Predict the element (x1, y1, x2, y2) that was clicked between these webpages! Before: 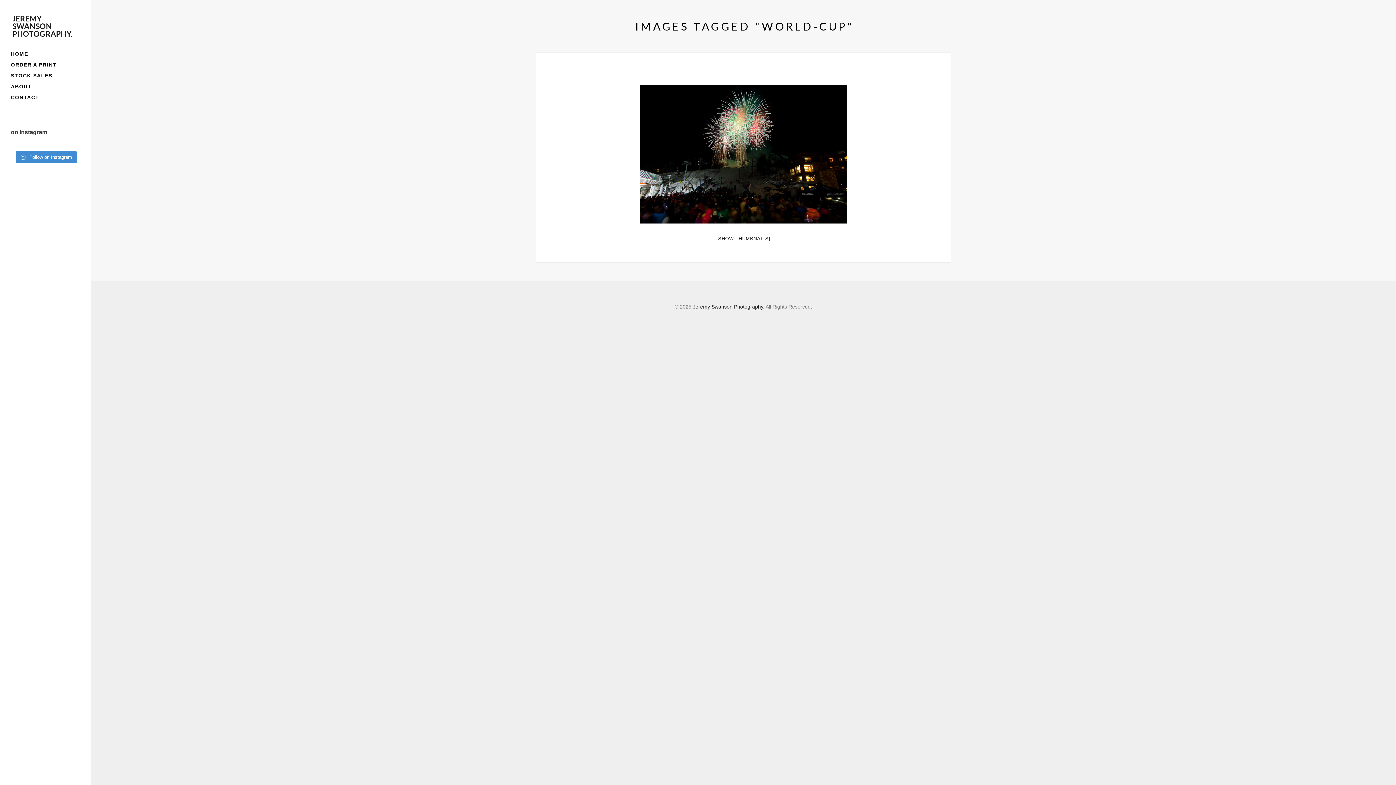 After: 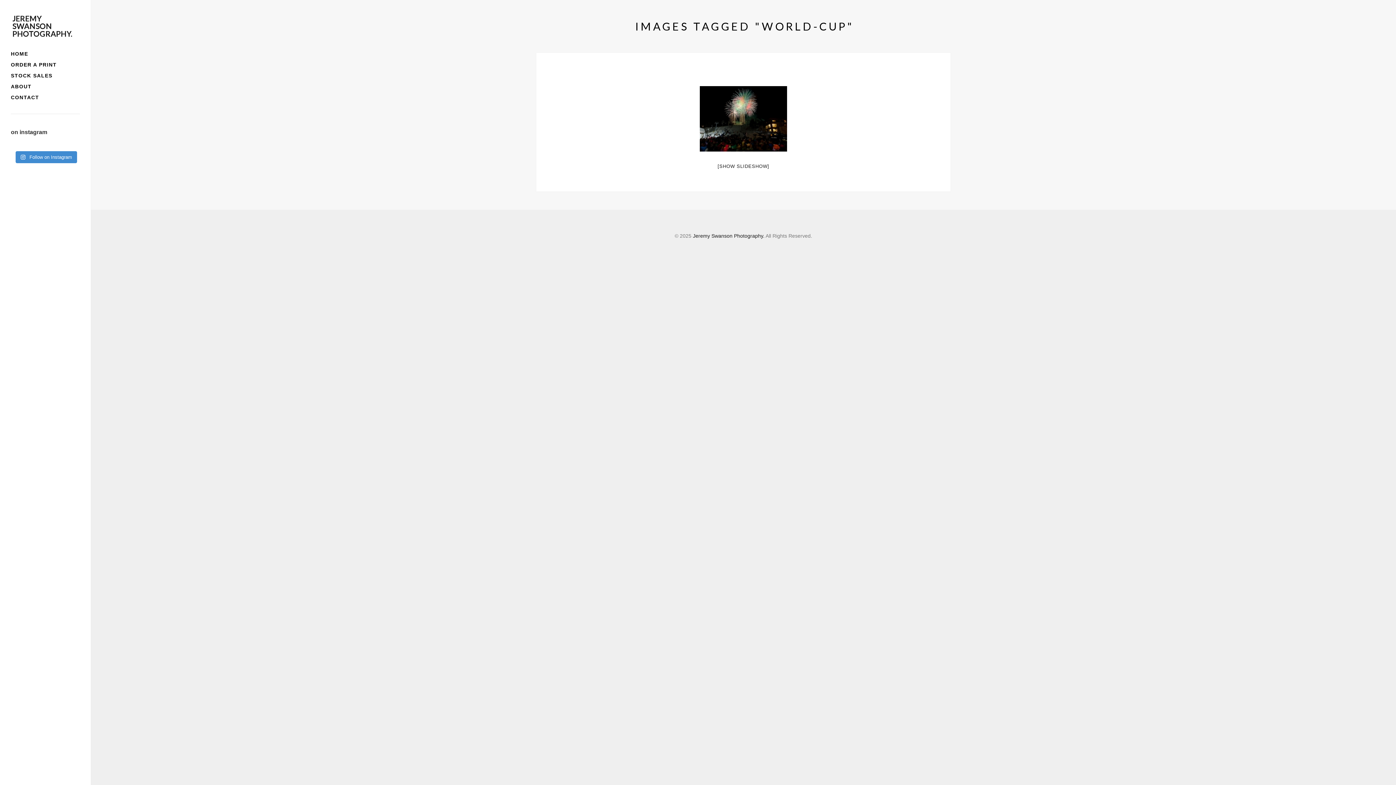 Action: bbox: (716, 236, 770, 241) label: [SHOW THUMBNAILS]